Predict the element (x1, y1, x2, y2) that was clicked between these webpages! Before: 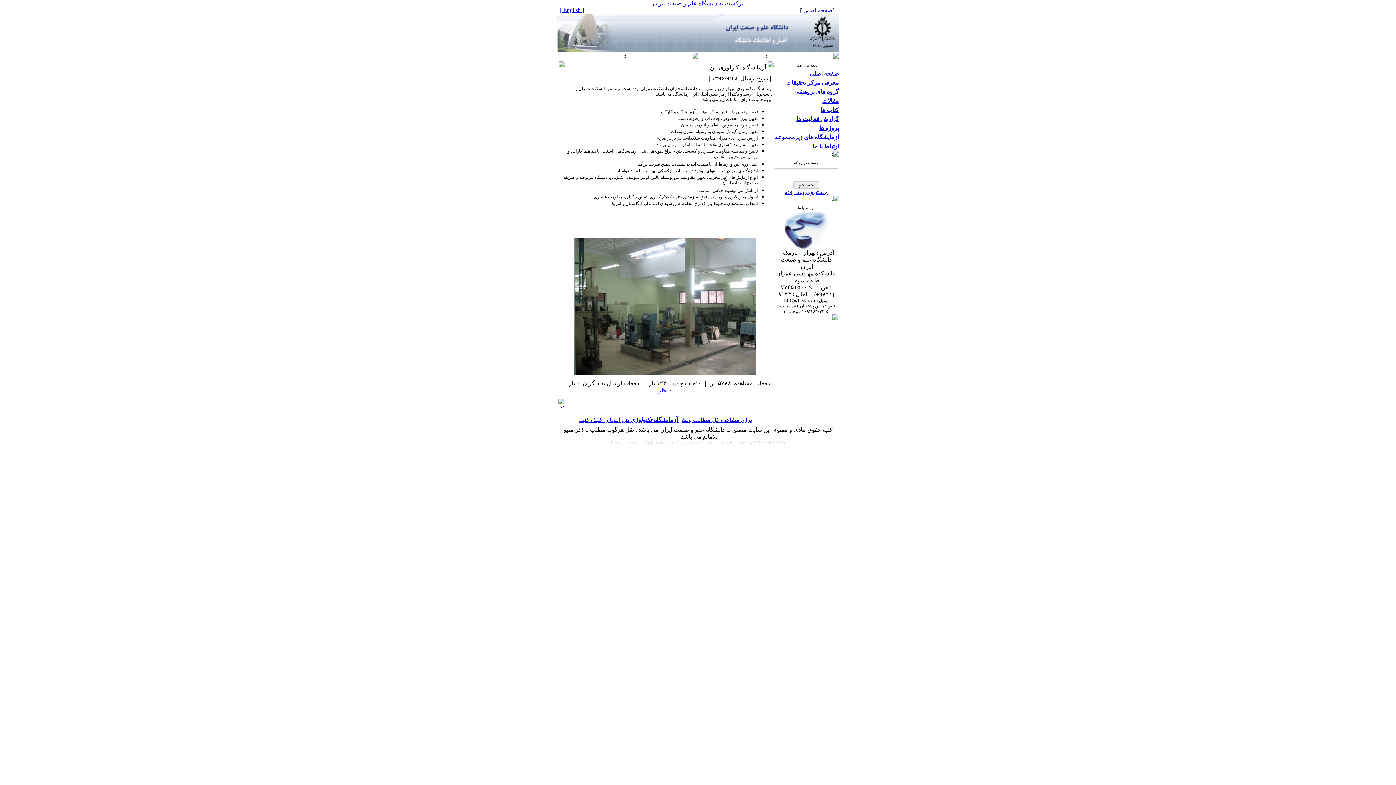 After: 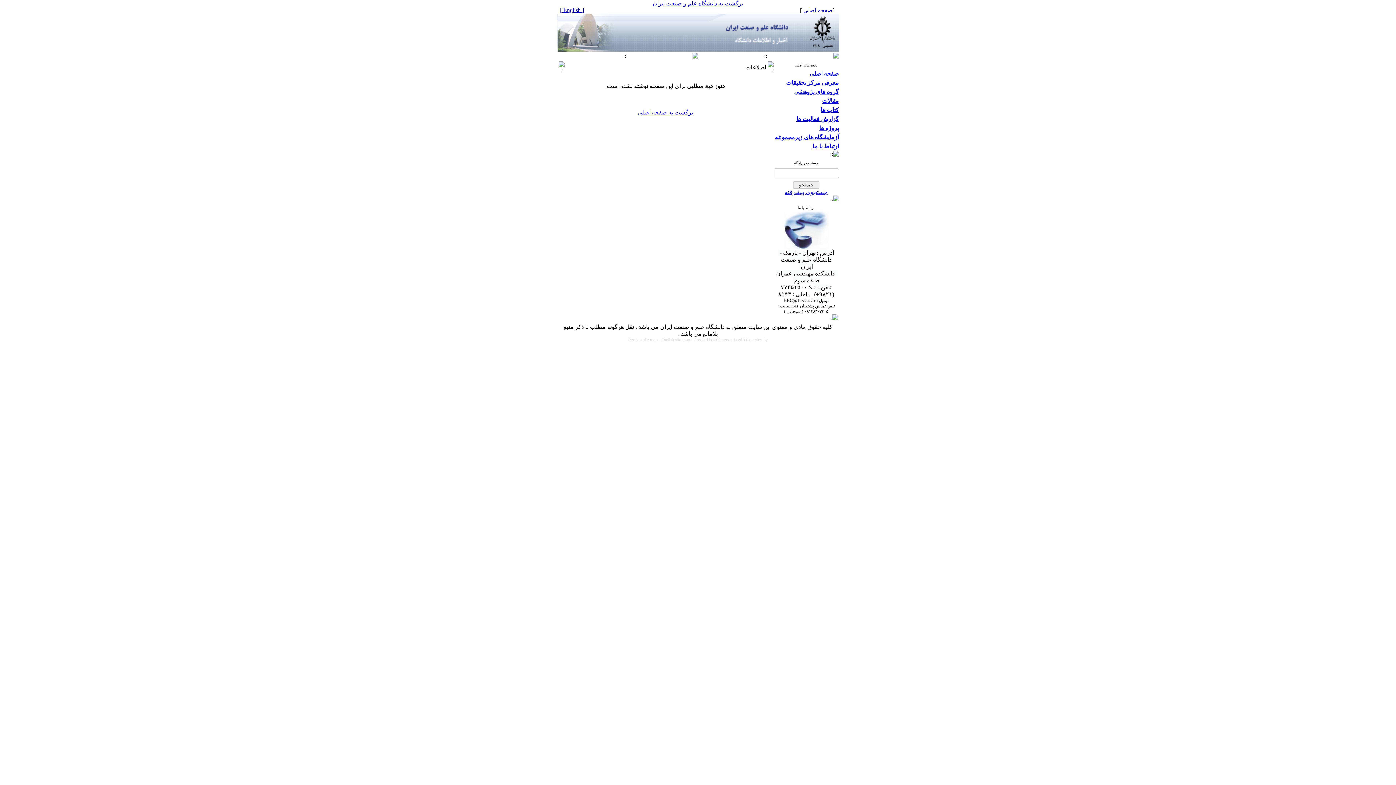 Action: bbox: (822, 97, 839, 104) label: مقالات